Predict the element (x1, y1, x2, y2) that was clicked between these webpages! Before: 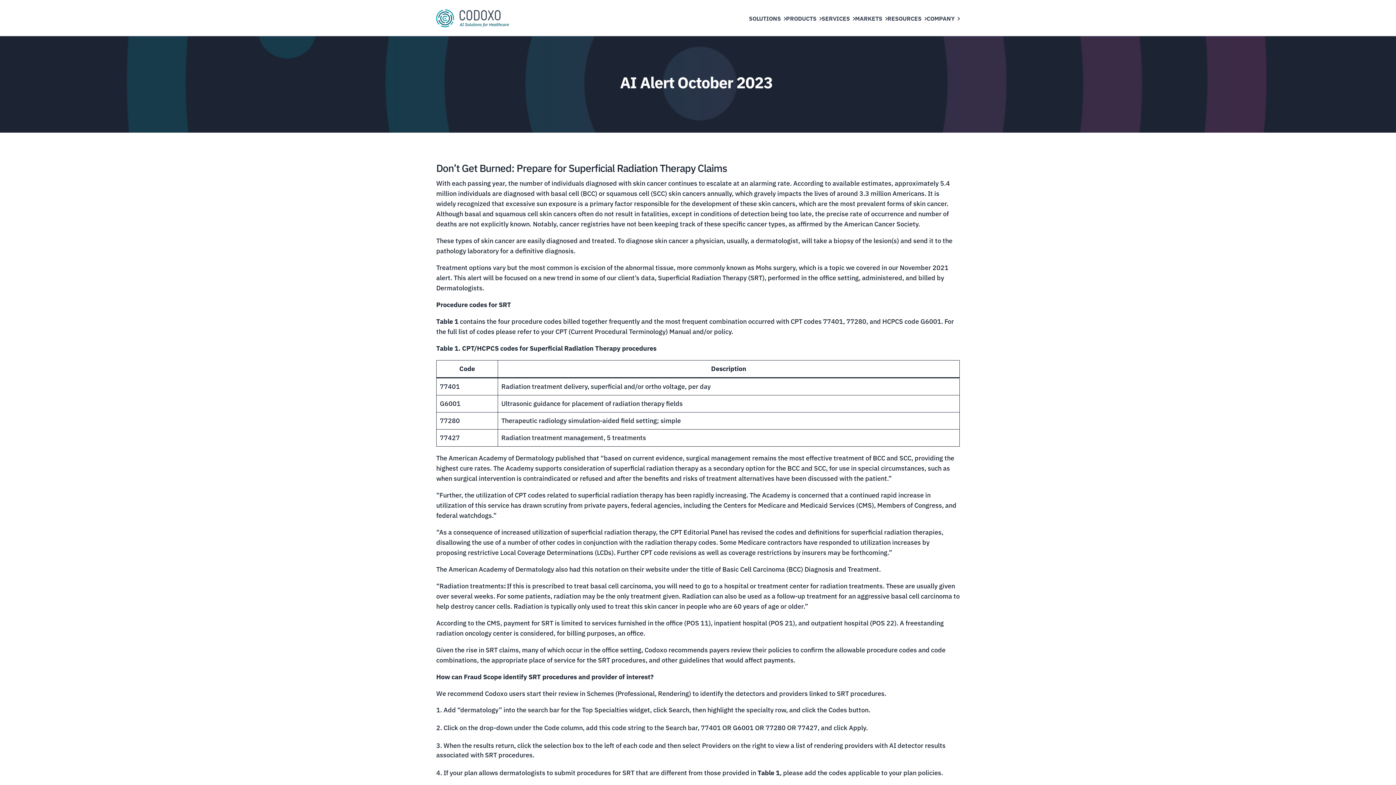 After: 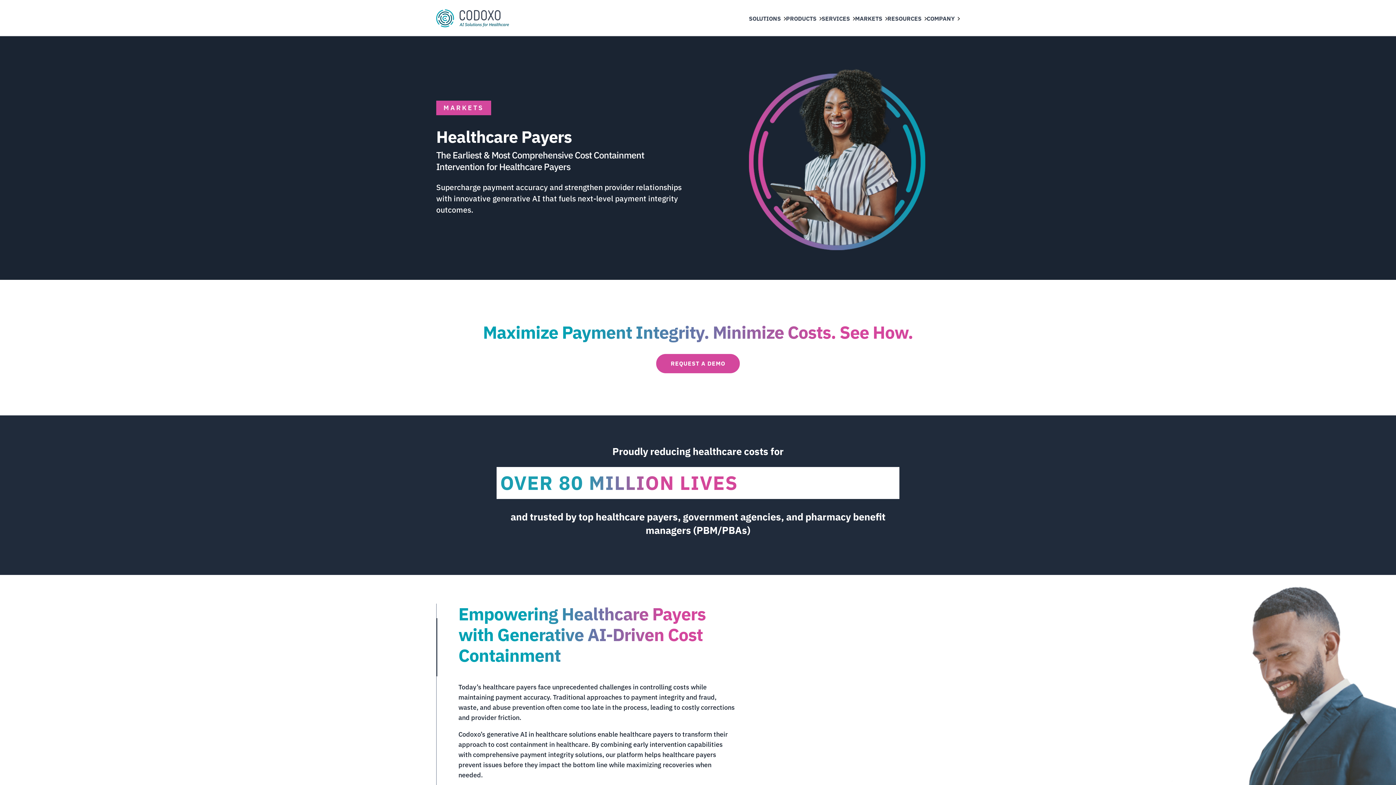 Action: label: MARKETS bbox: (855, 14, 882, 22)